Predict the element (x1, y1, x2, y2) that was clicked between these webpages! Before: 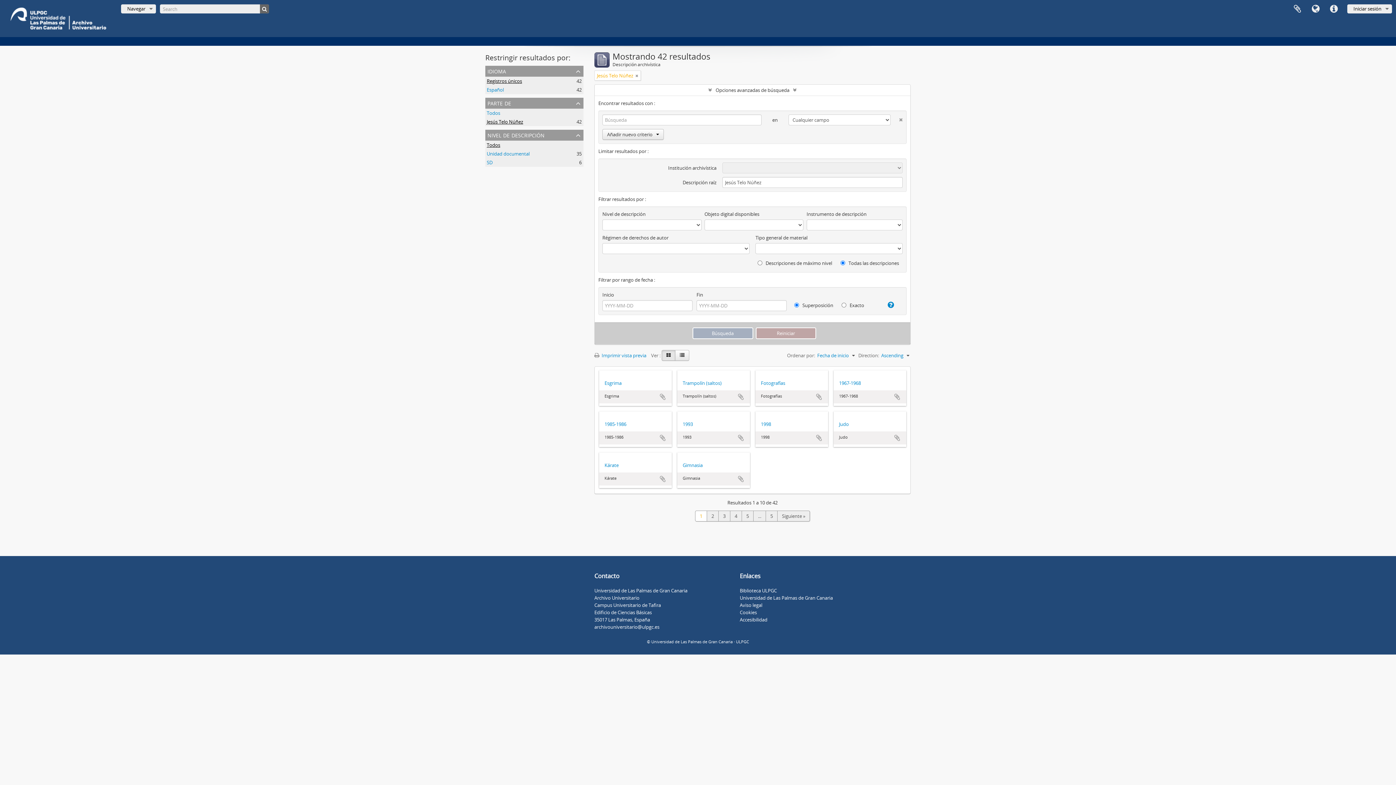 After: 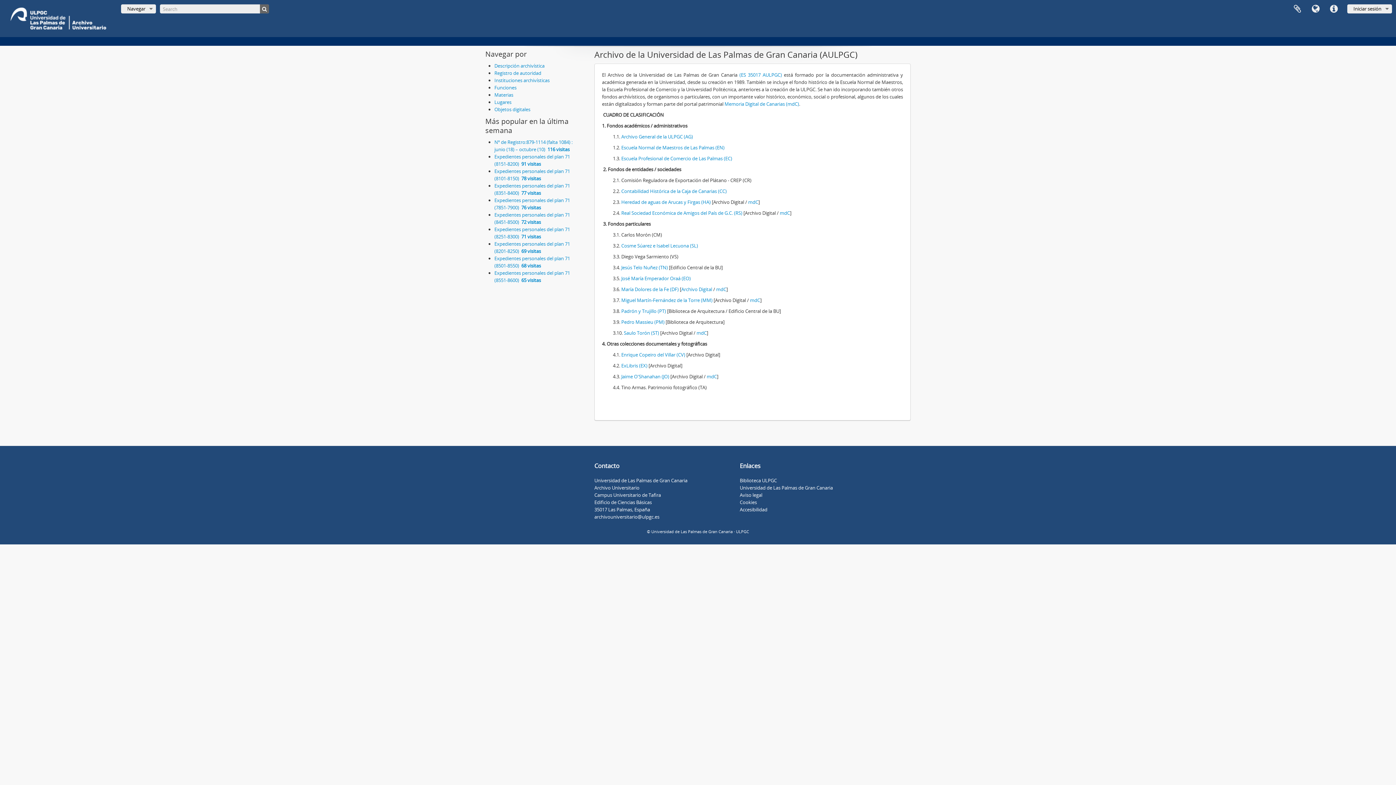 Action: bbox: (2, 0, 113, 37)